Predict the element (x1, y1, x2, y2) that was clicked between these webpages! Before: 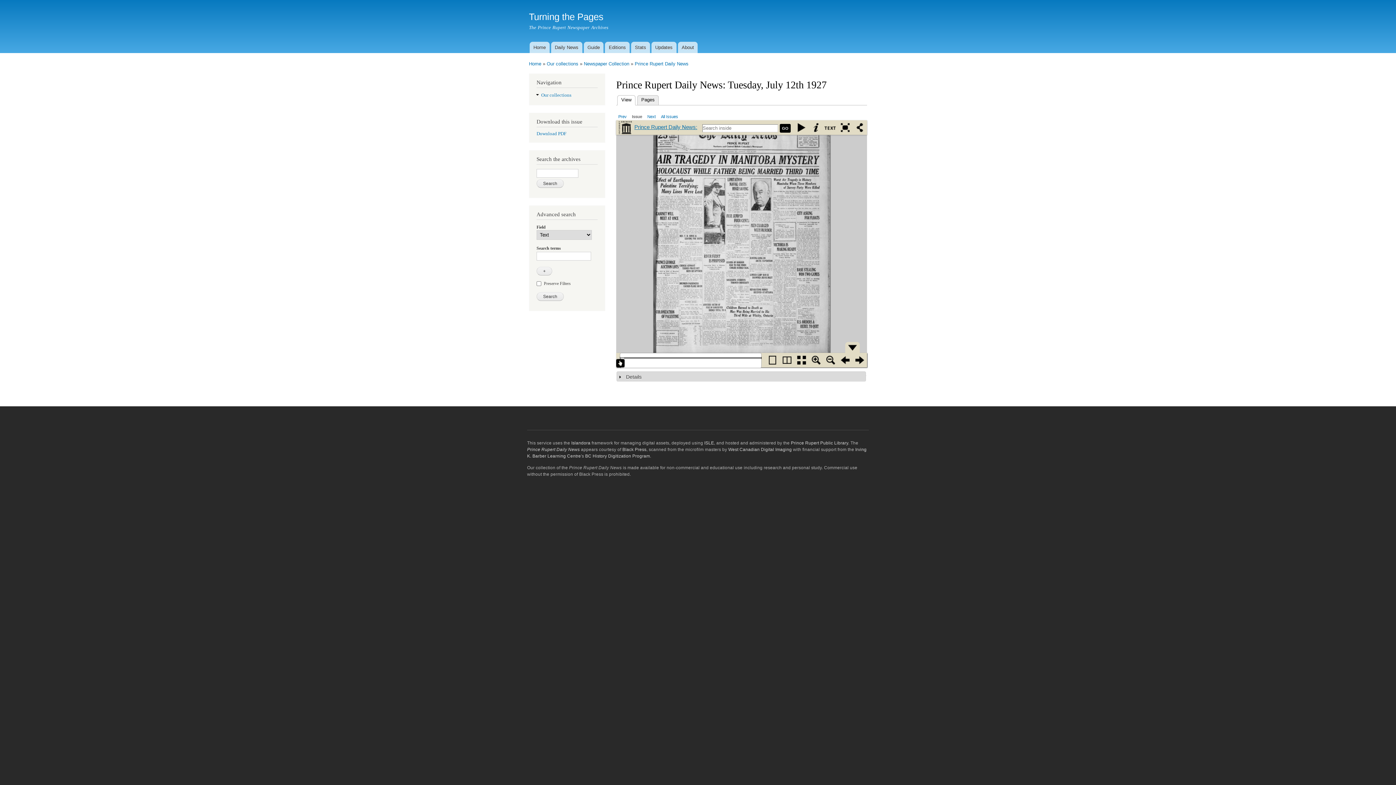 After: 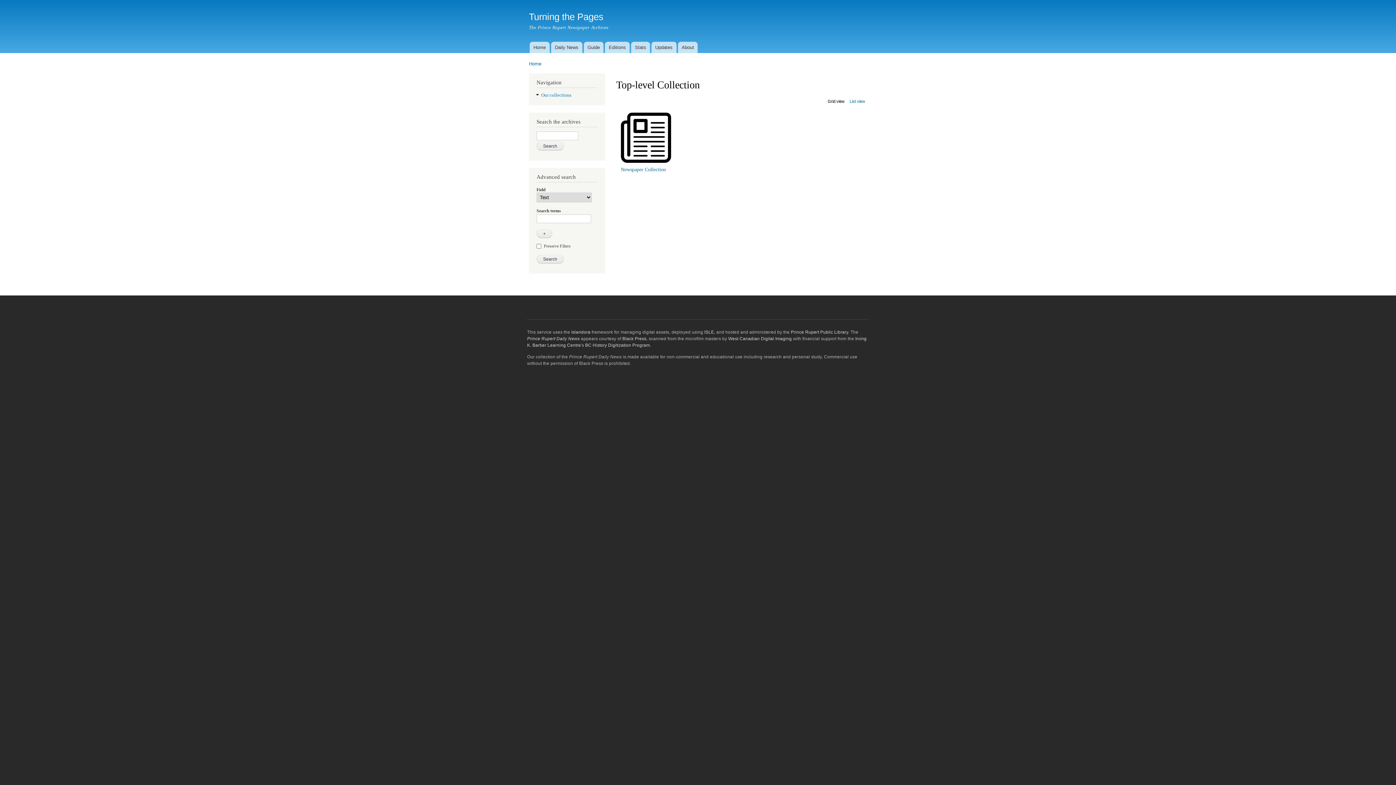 Action: label: Our collections bbox: (546, 61, 578, 66)